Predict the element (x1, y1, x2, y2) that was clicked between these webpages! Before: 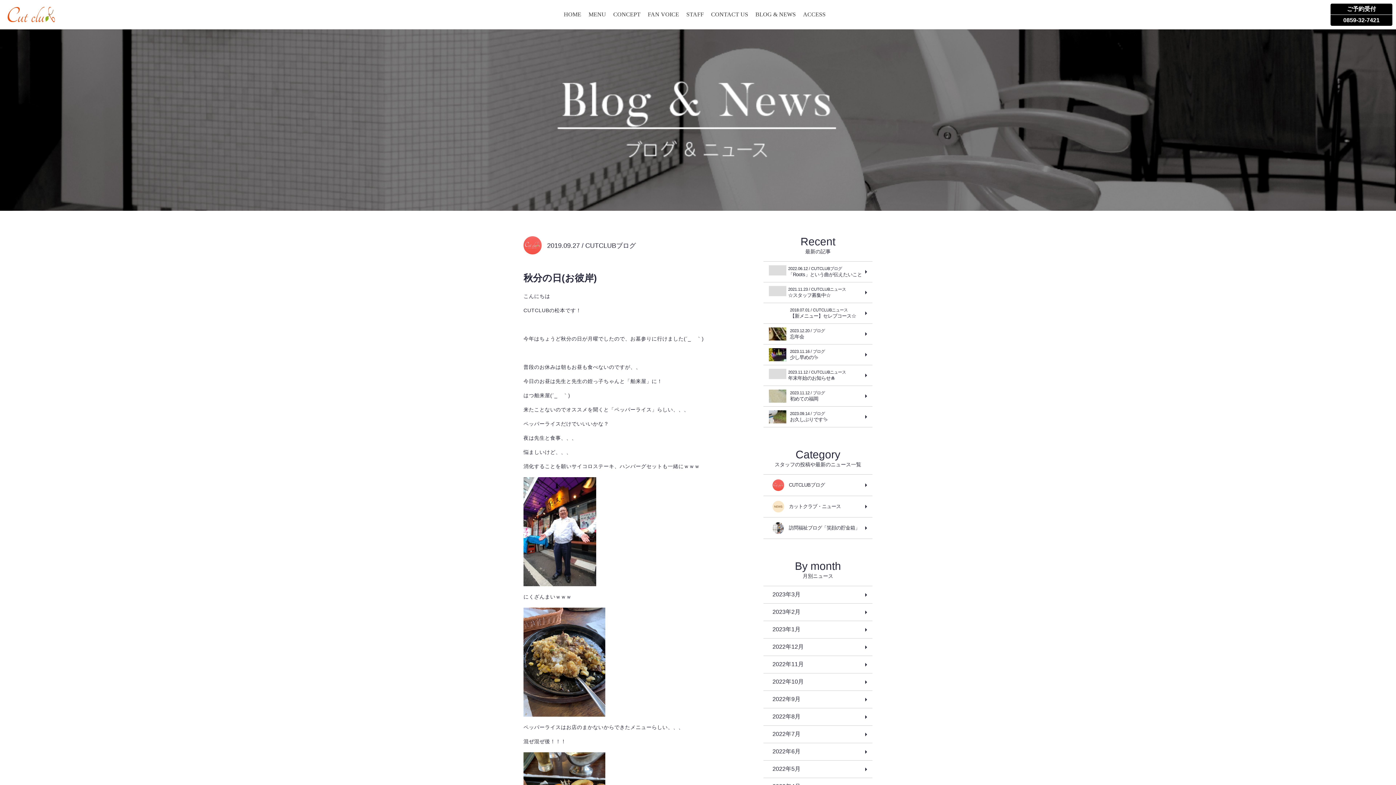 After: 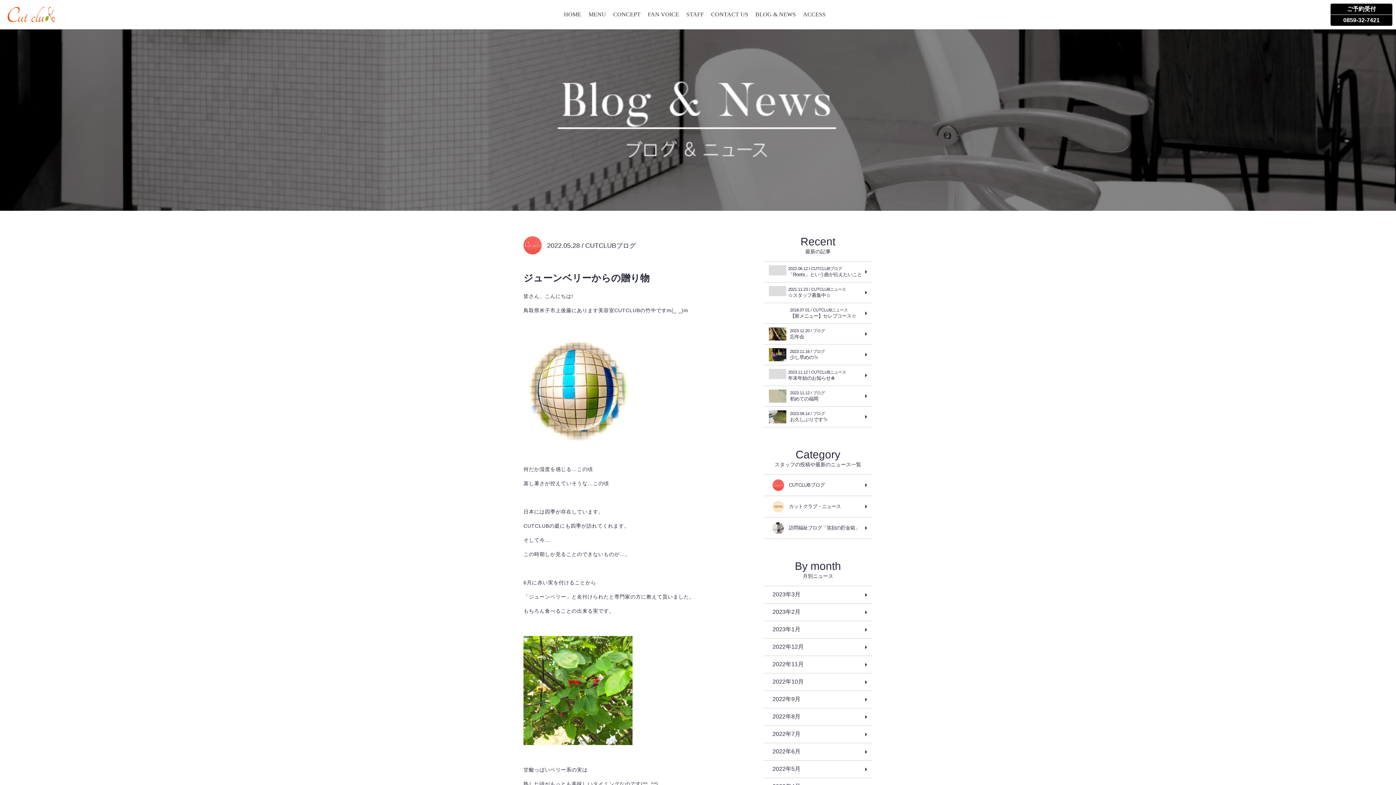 Action: label: 2022年5月 bbox: (763, 761, 872, 778)